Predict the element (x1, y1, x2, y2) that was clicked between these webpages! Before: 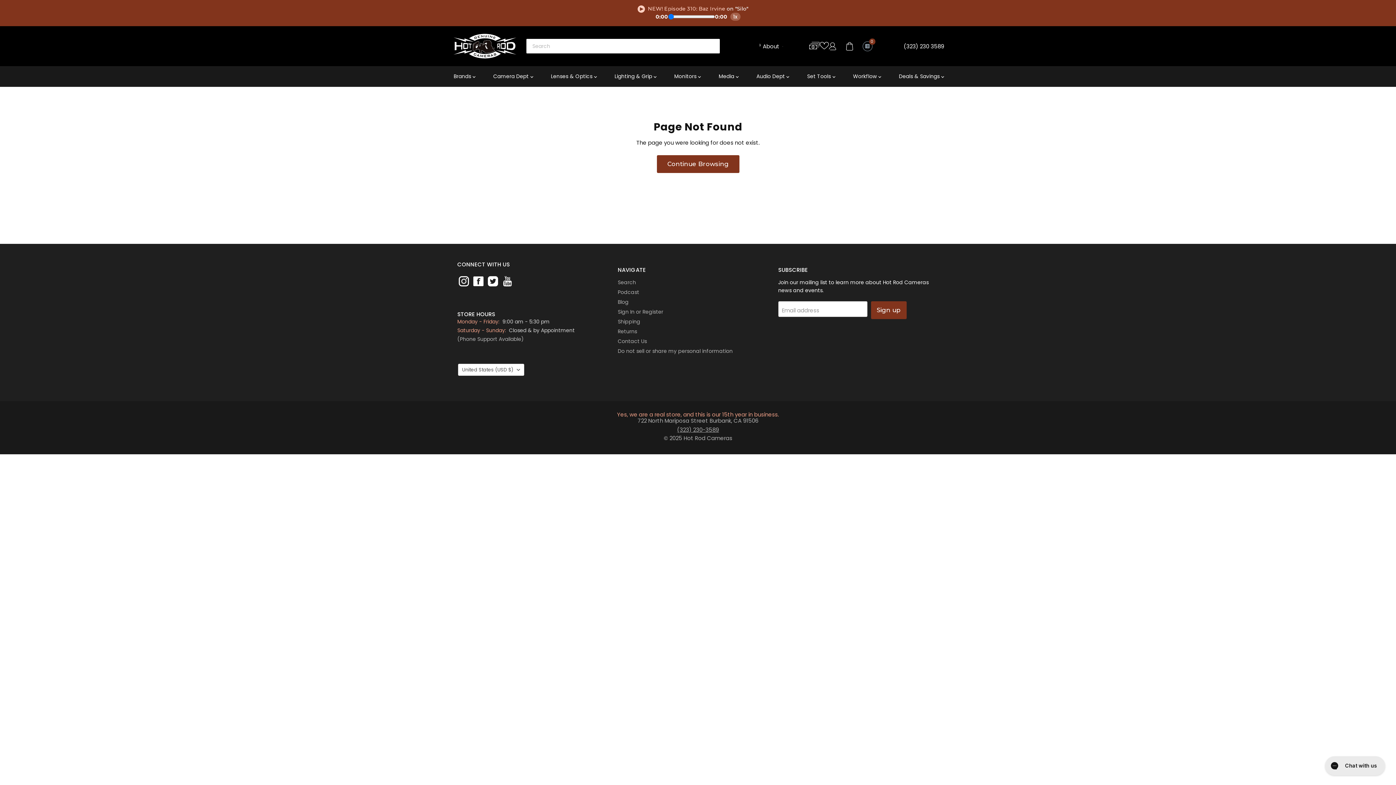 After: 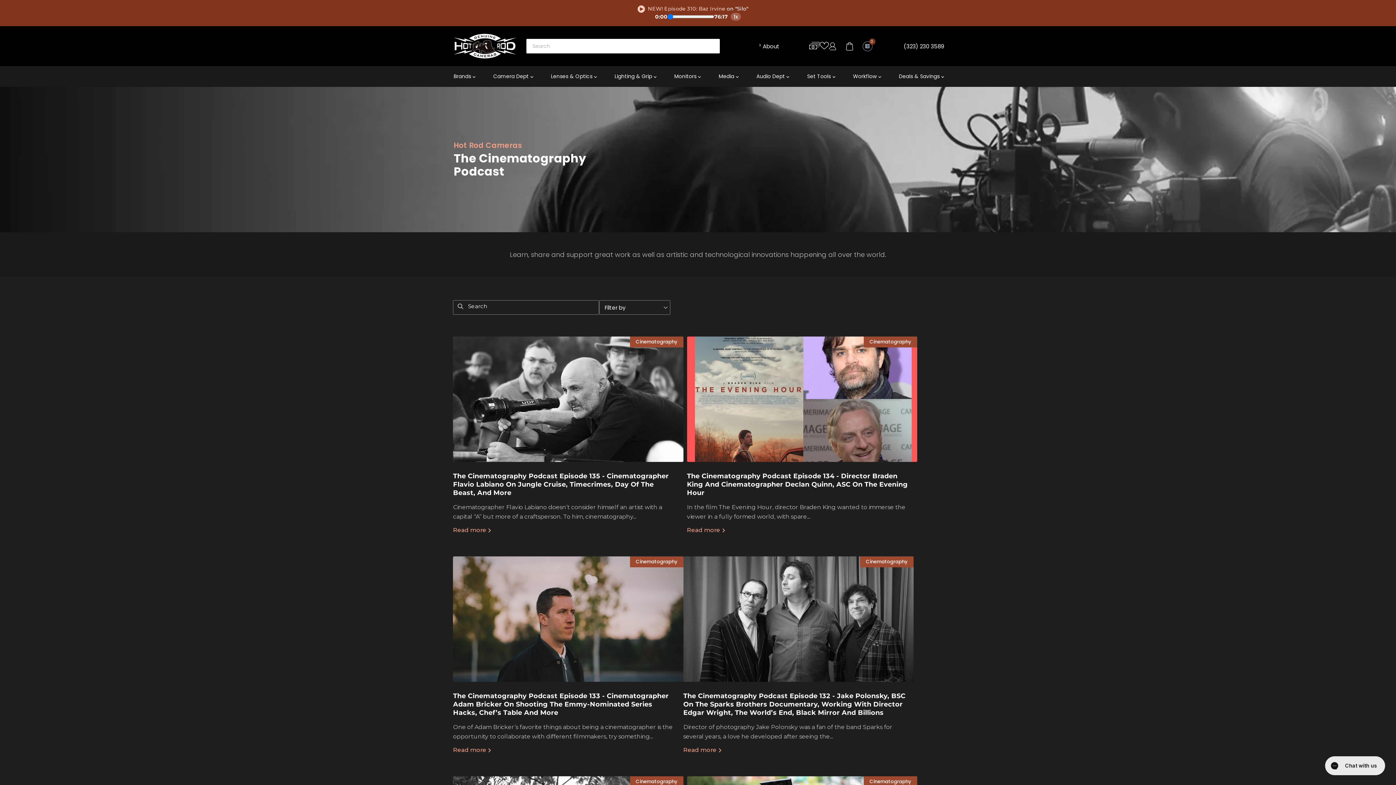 Action: label: Podcast bbox: (617, 288, 639, 296)